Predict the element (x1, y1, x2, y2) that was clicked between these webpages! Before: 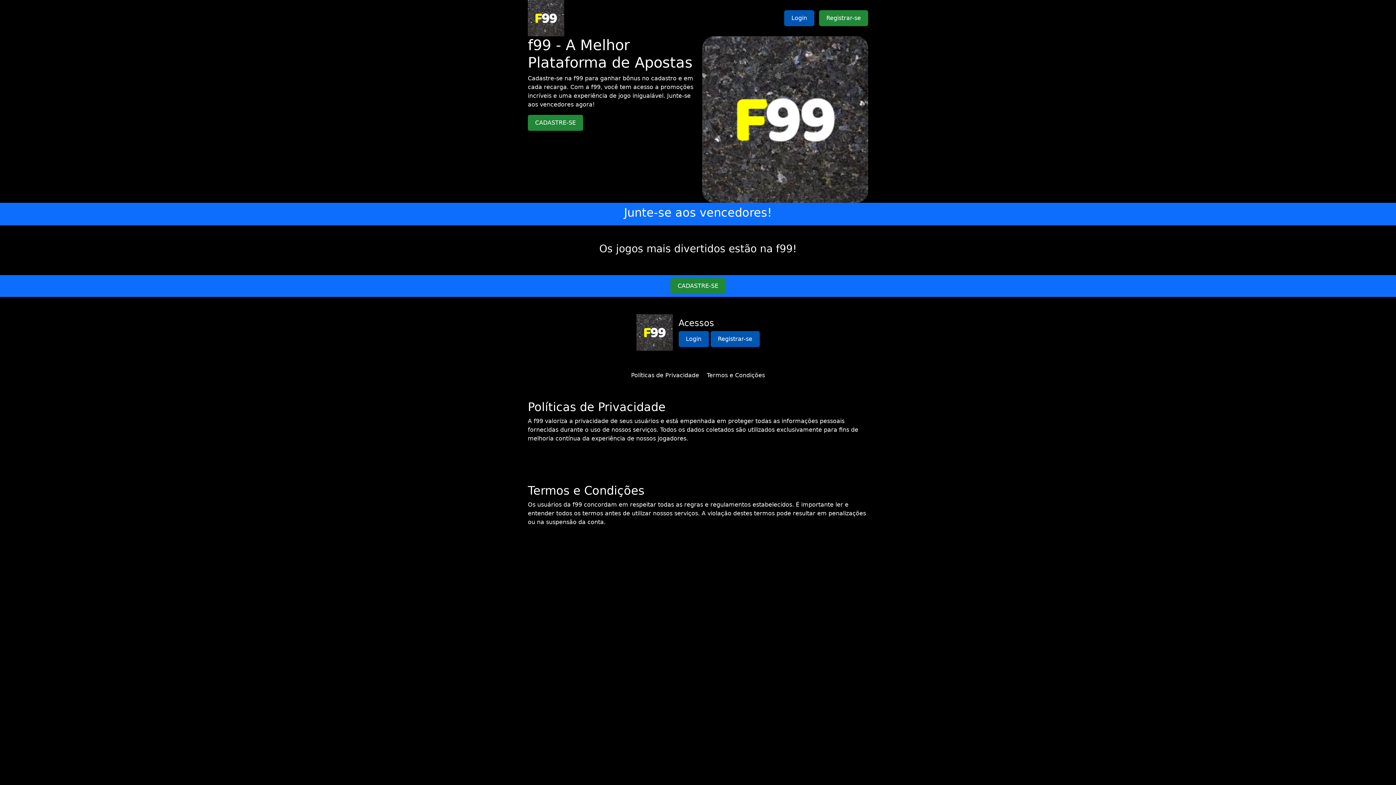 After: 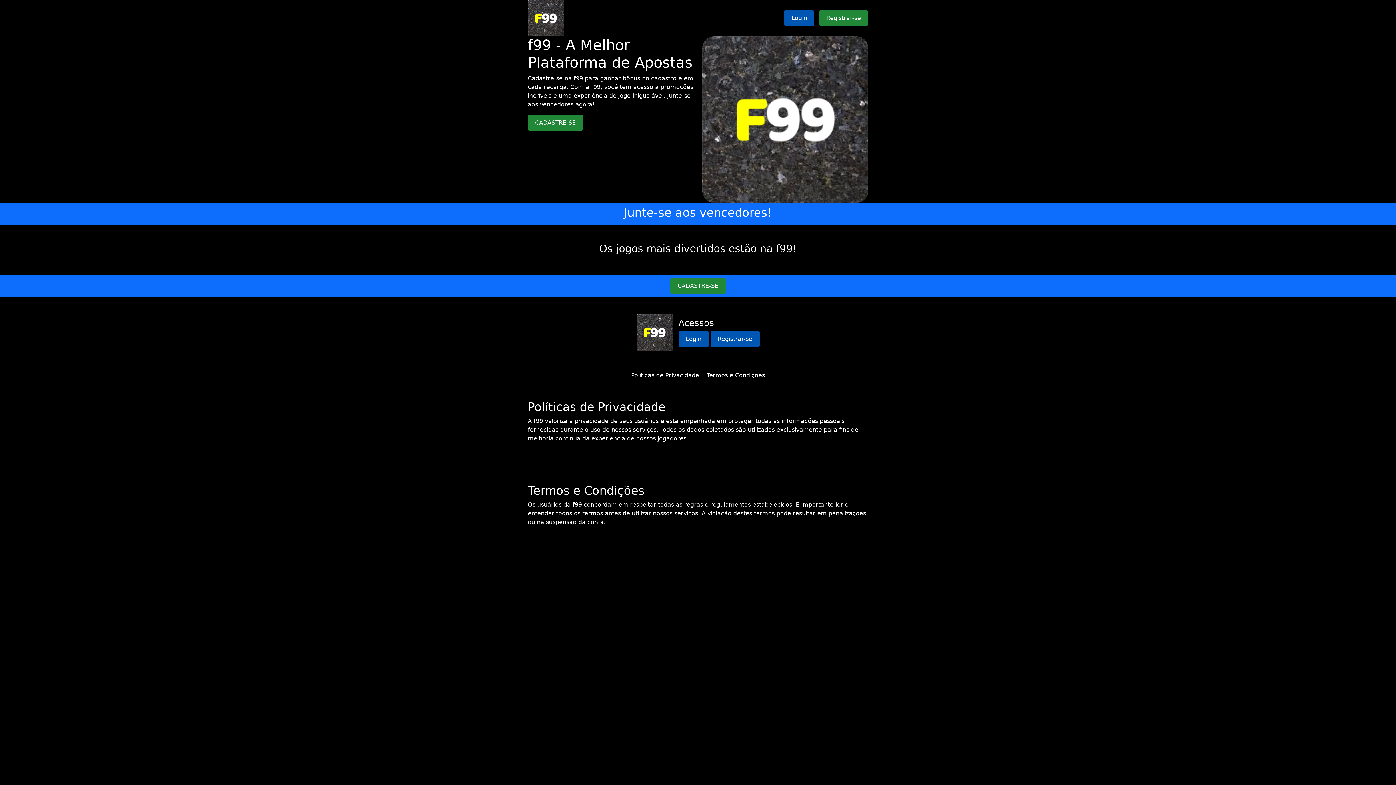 Action: bbox: (706, 372, 765, 378) label: Termos e Condições